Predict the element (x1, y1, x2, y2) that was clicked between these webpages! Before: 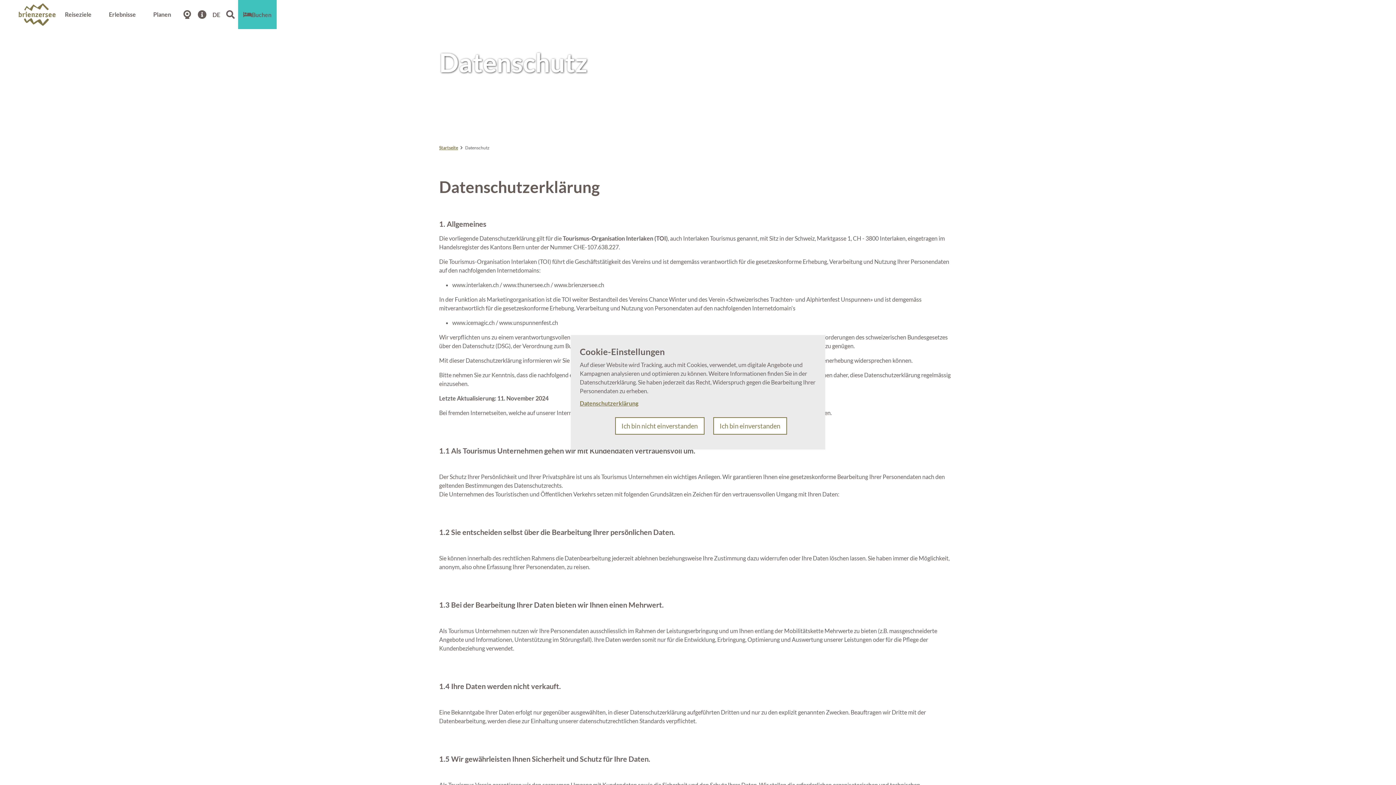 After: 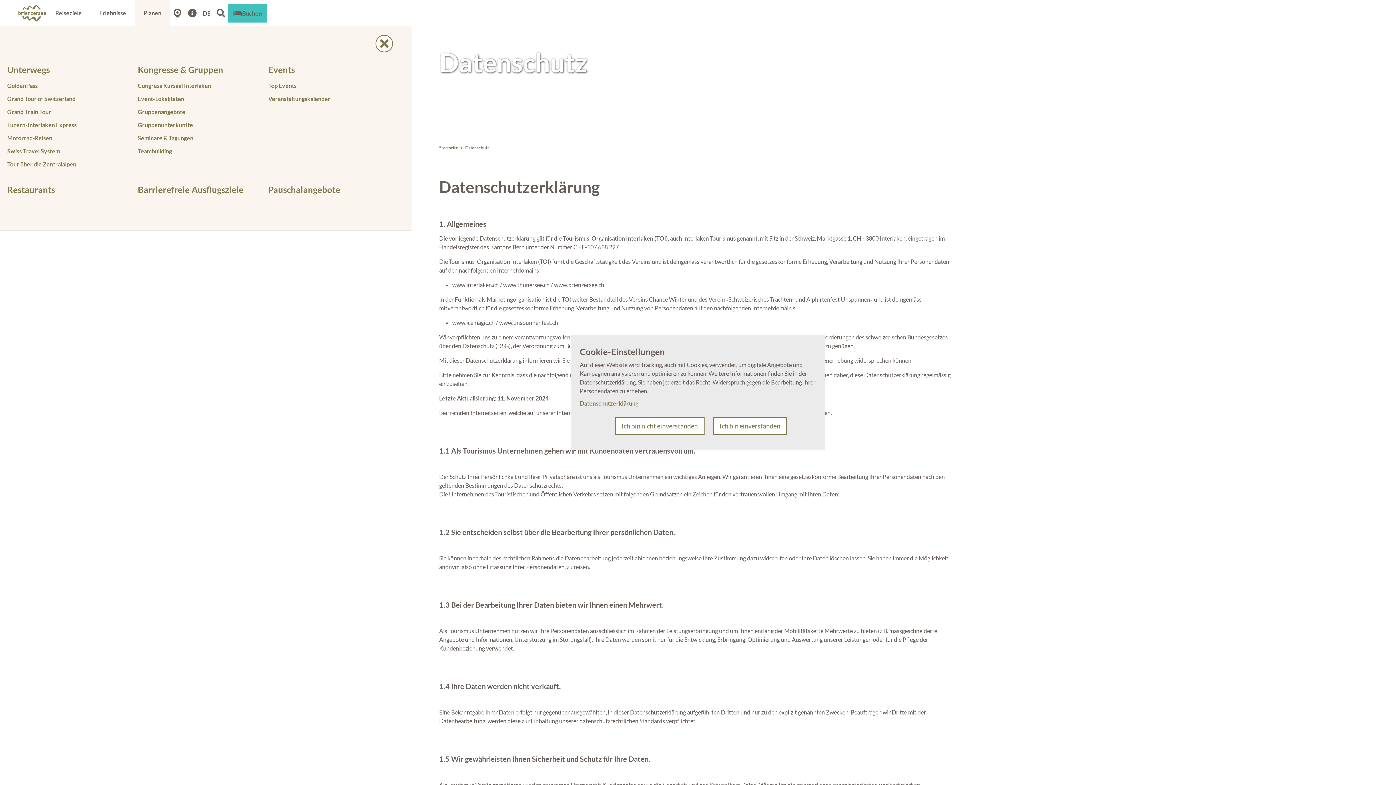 Action: label: Planen bbox: (144, 0, 179, 29)